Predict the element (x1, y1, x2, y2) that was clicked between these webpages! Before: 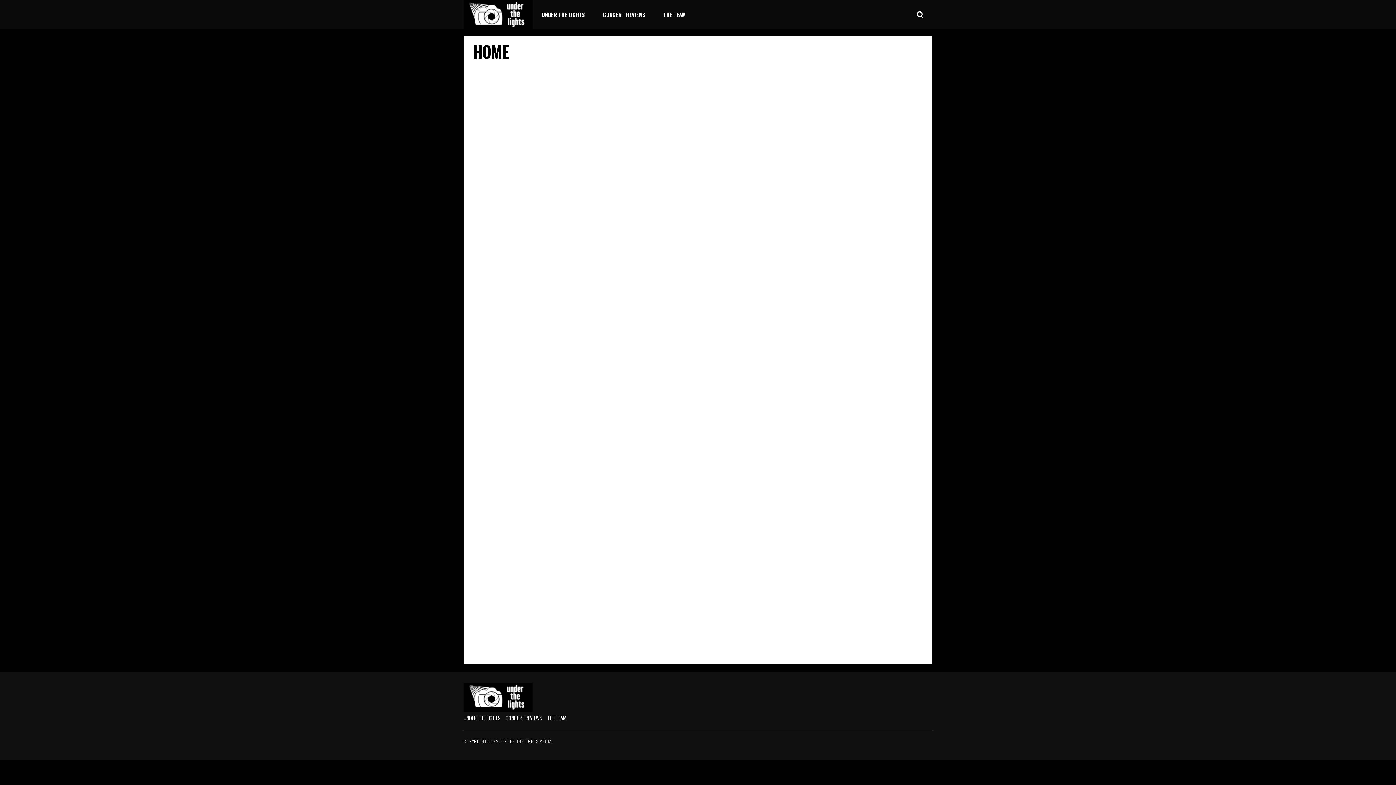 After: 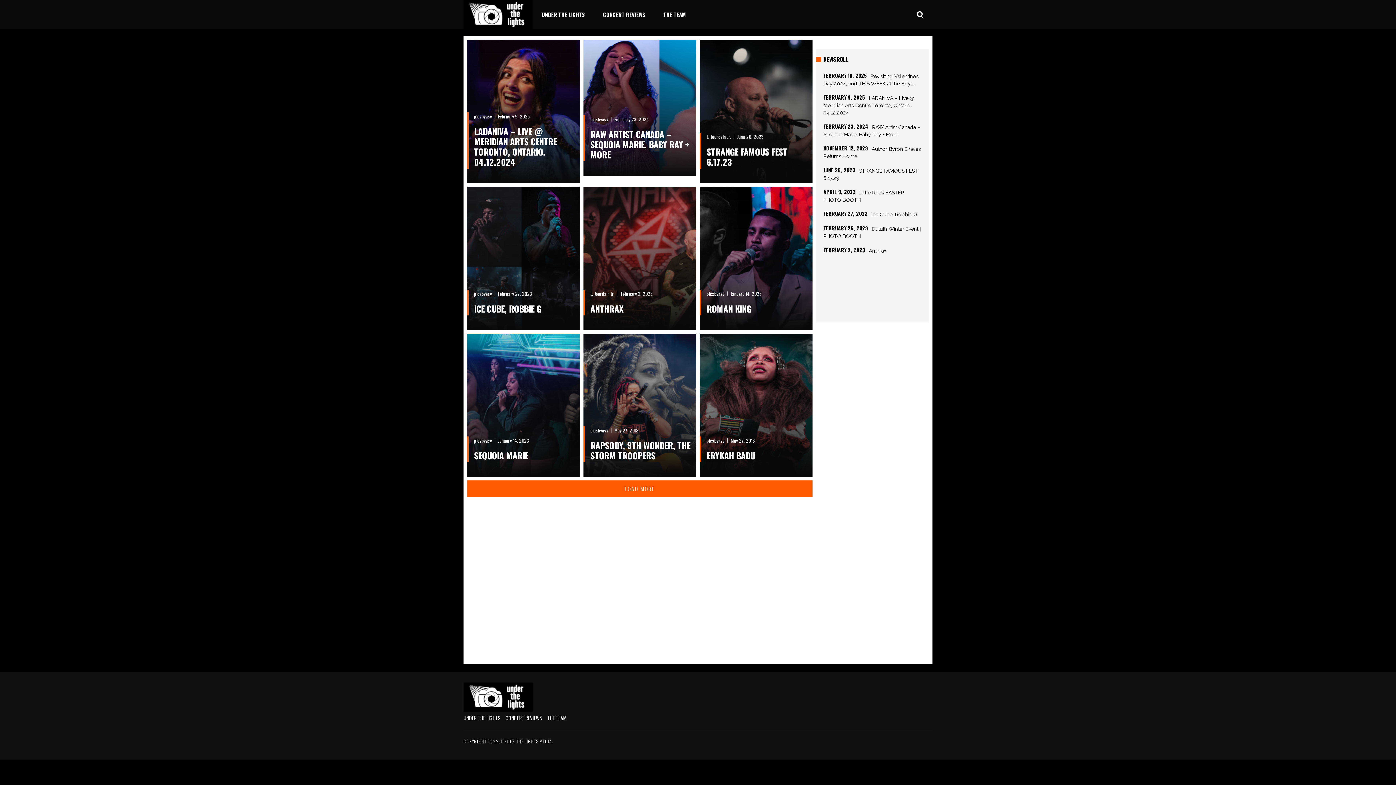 Action: label: CONCERT REVIEWS bbox: (505, 714, 542, 722)